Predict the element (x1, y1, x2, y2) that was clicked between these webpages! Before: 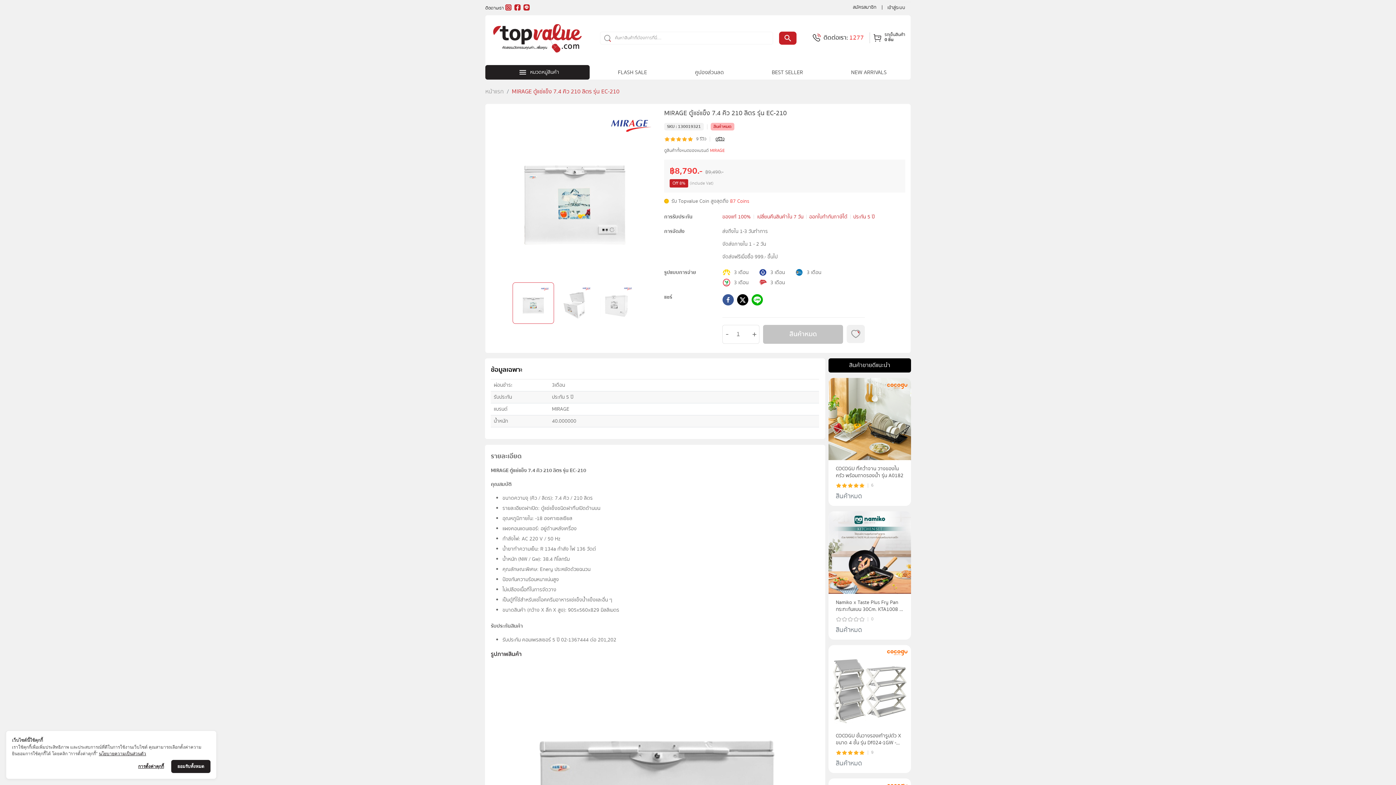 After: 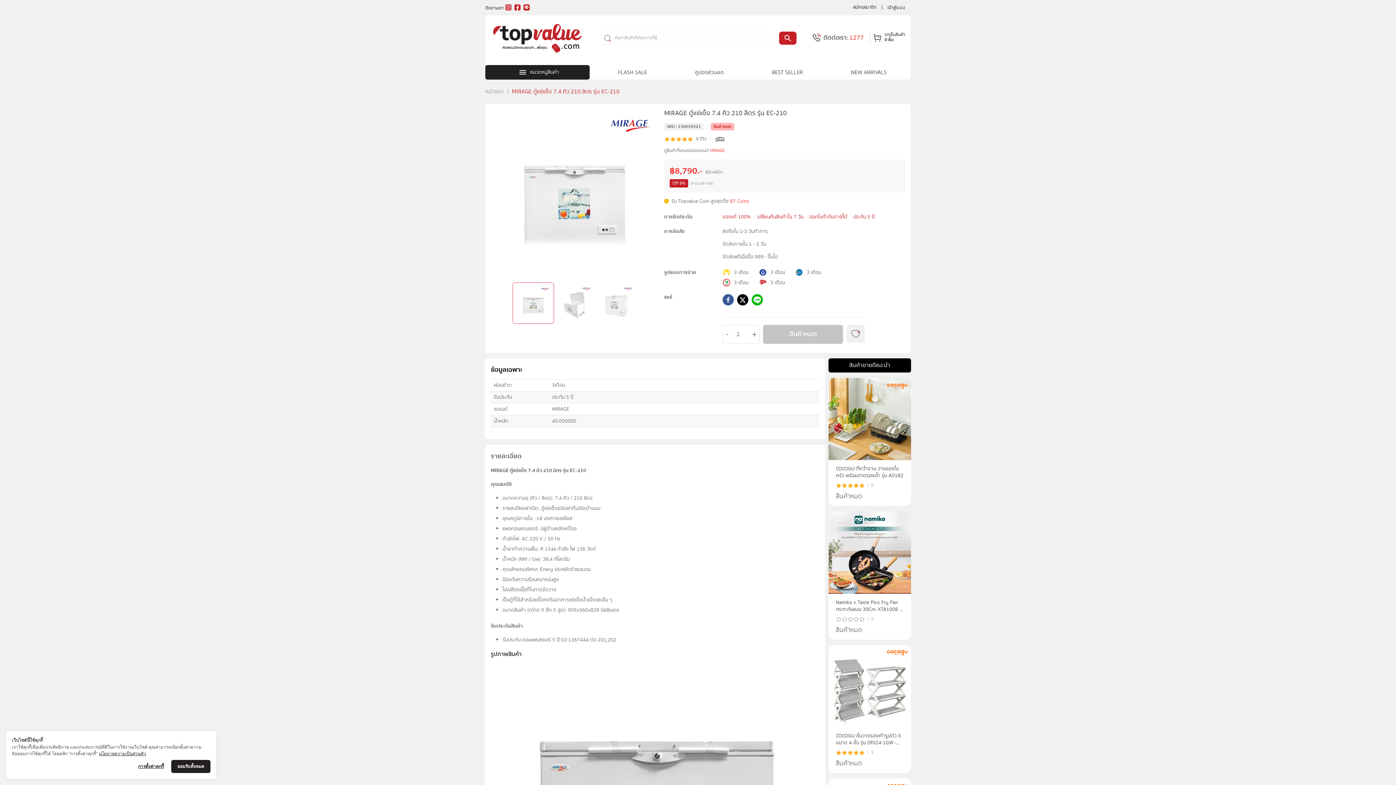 Action: bbox: (522, 0, 531, 13)